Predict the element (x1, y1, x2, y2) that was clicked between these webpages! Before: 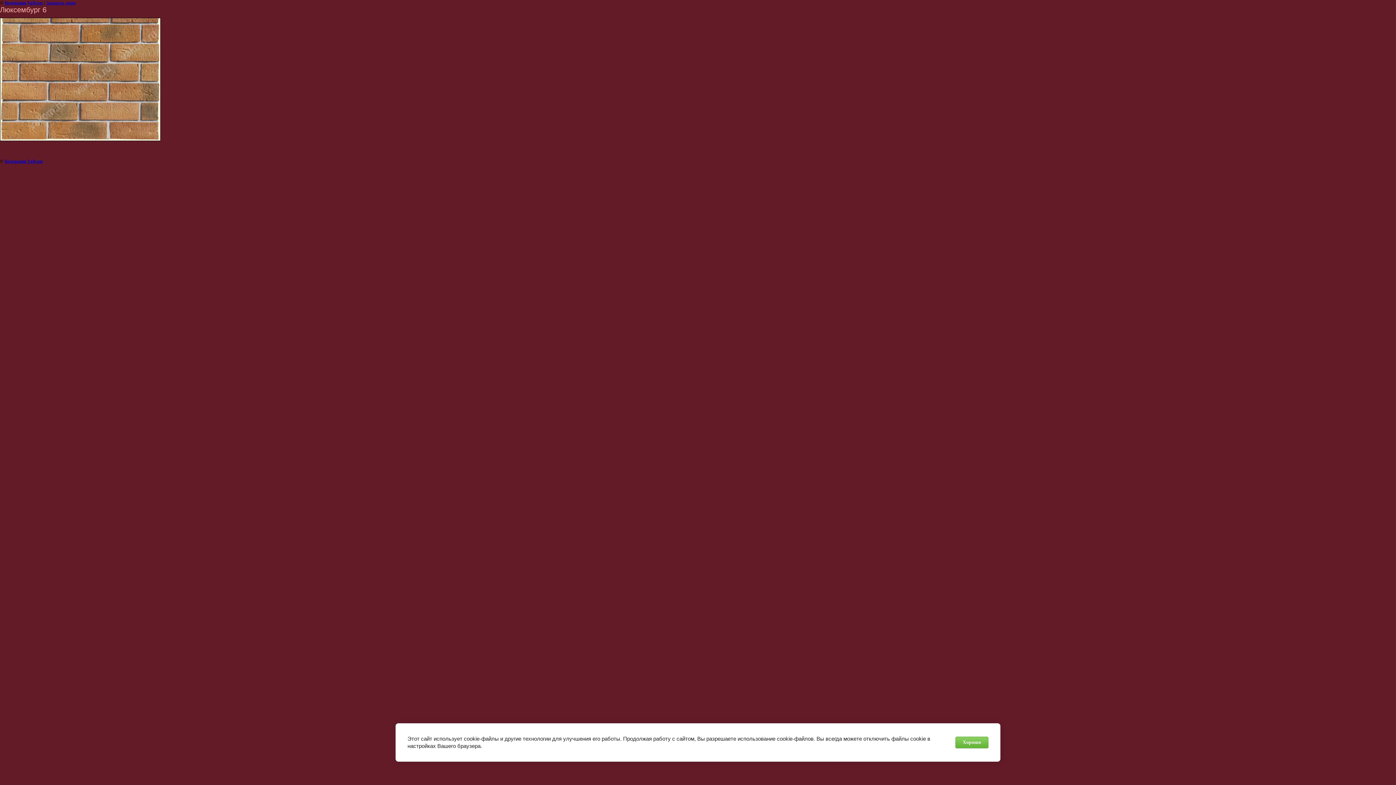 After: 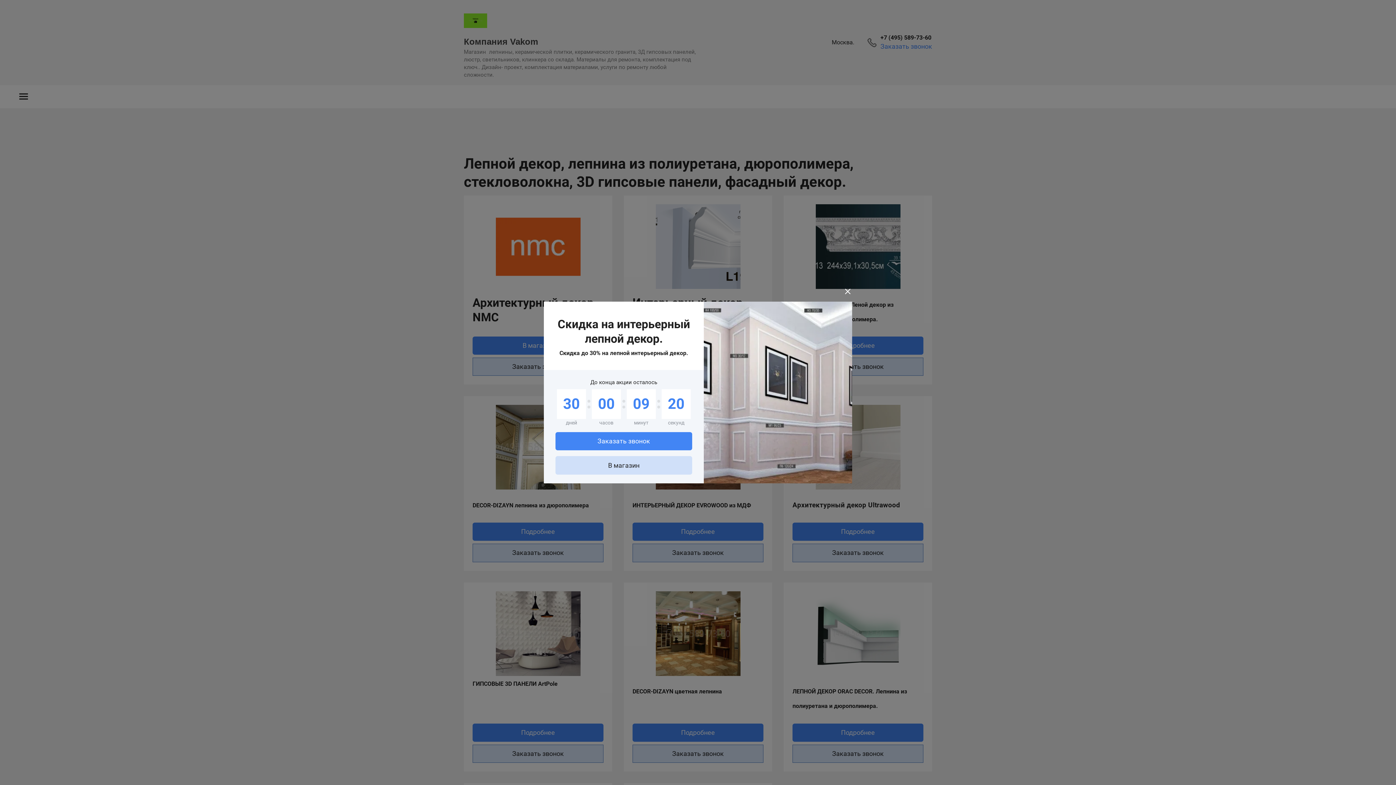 Action: bbox: (4, 158, 42, 164) label: Компания VaKom